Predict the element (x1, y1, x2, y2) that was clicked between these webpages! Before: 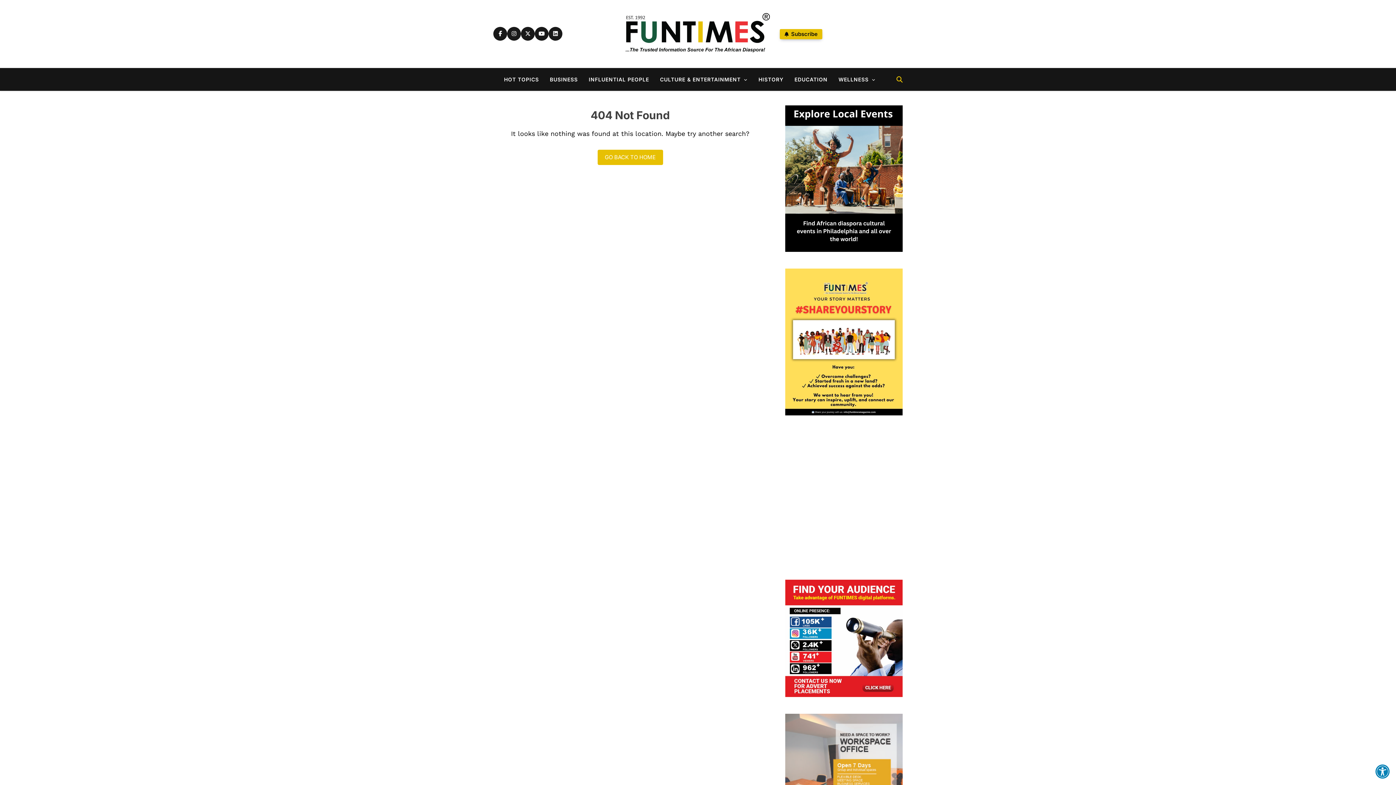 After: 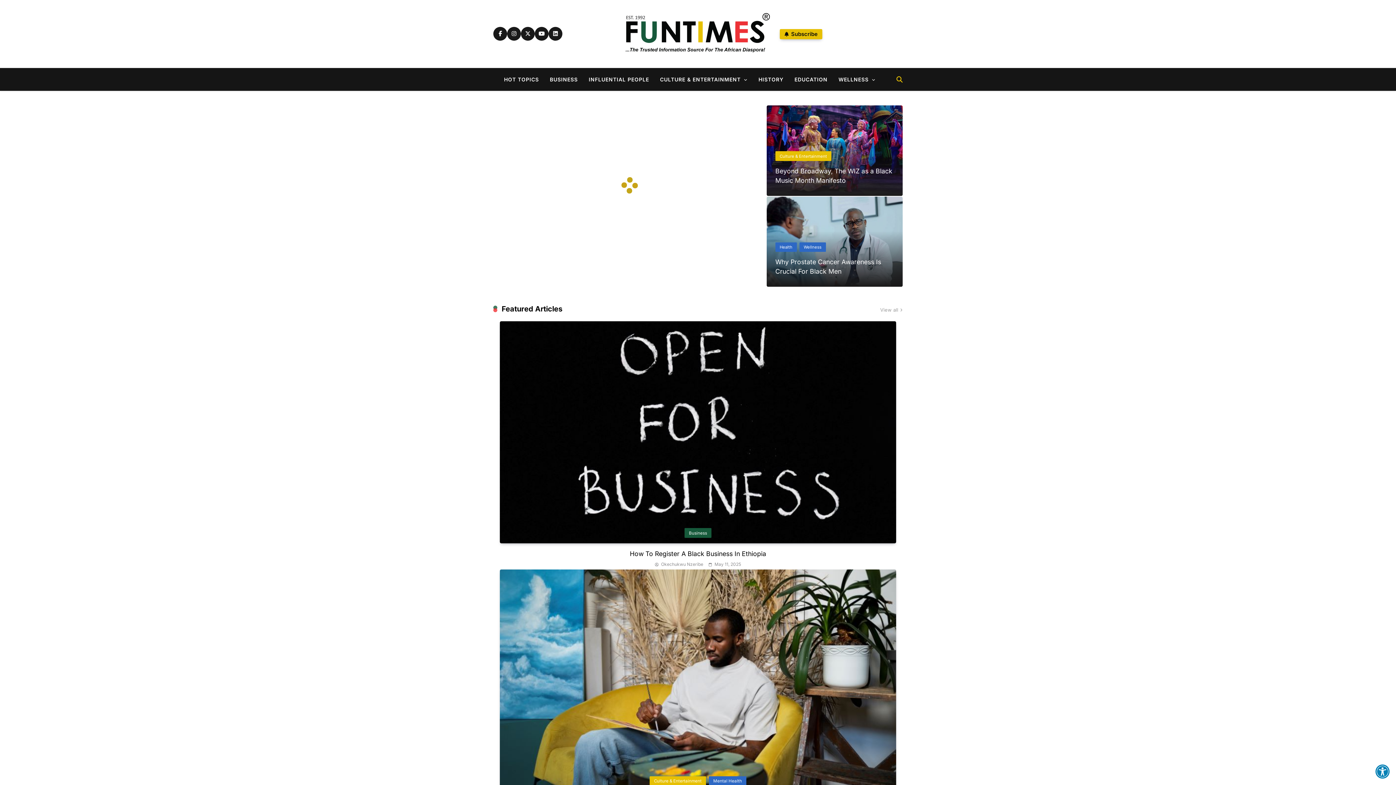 Action: bbox: (625, 12, 770, 55)